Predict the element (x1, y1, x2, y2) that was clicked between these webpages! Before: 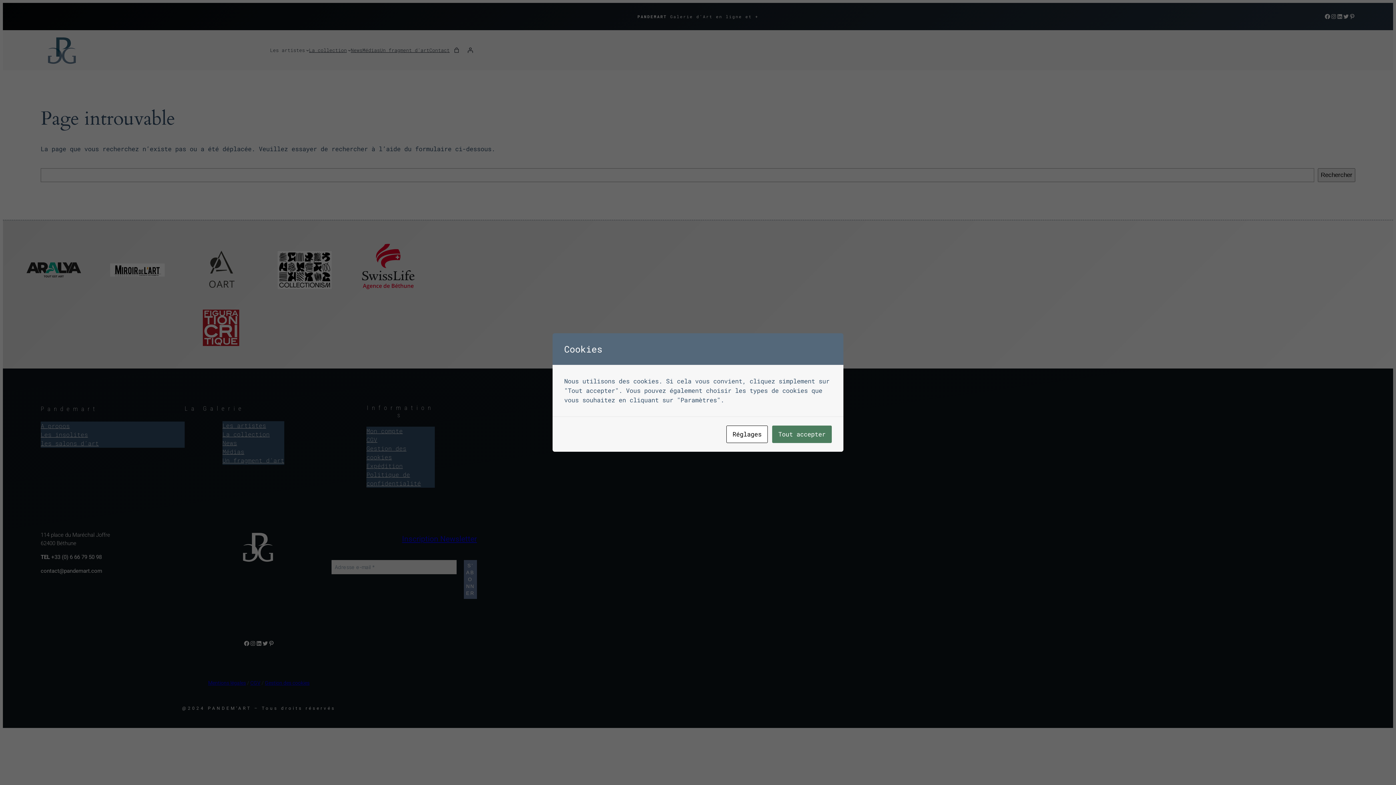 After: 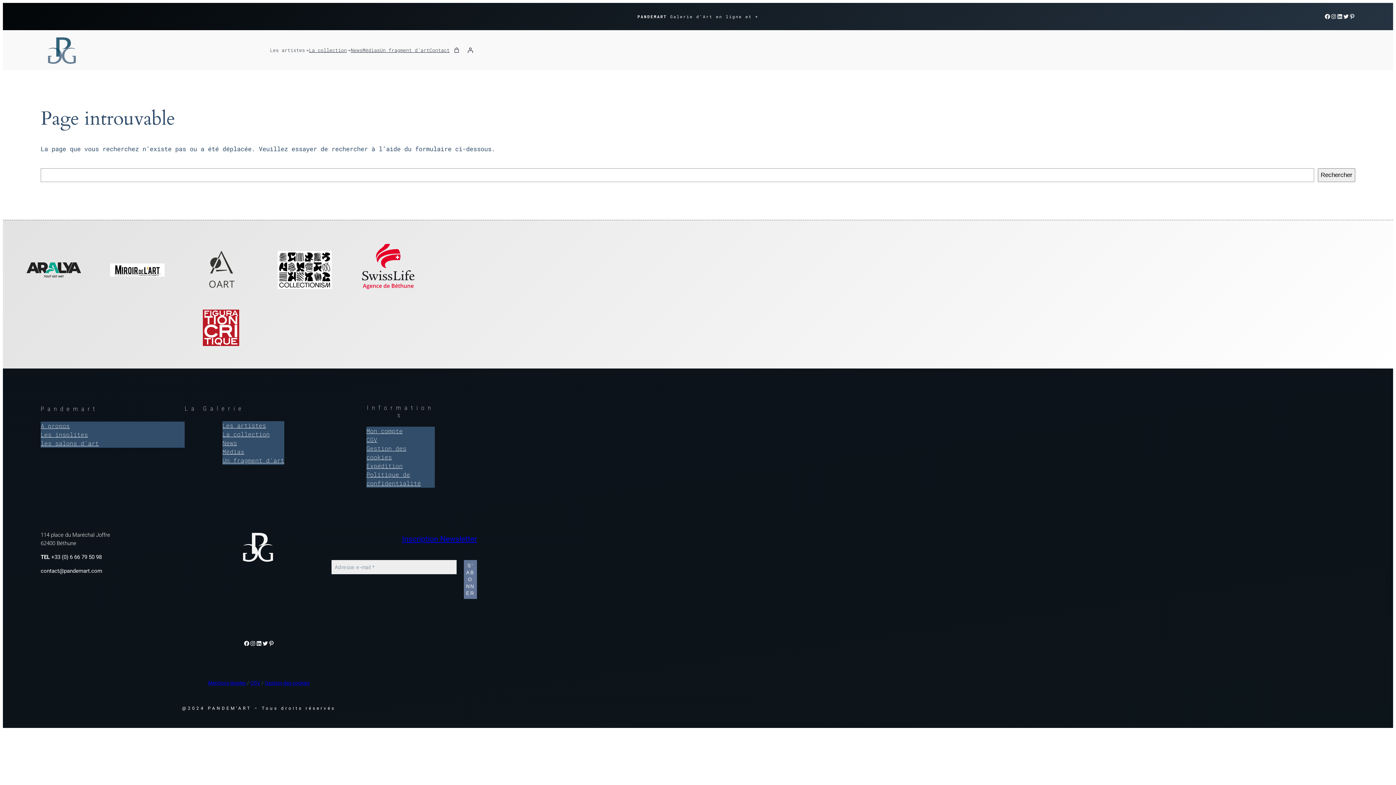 Action: bbox: (772, 425, 832, 443) label: Tout accepter